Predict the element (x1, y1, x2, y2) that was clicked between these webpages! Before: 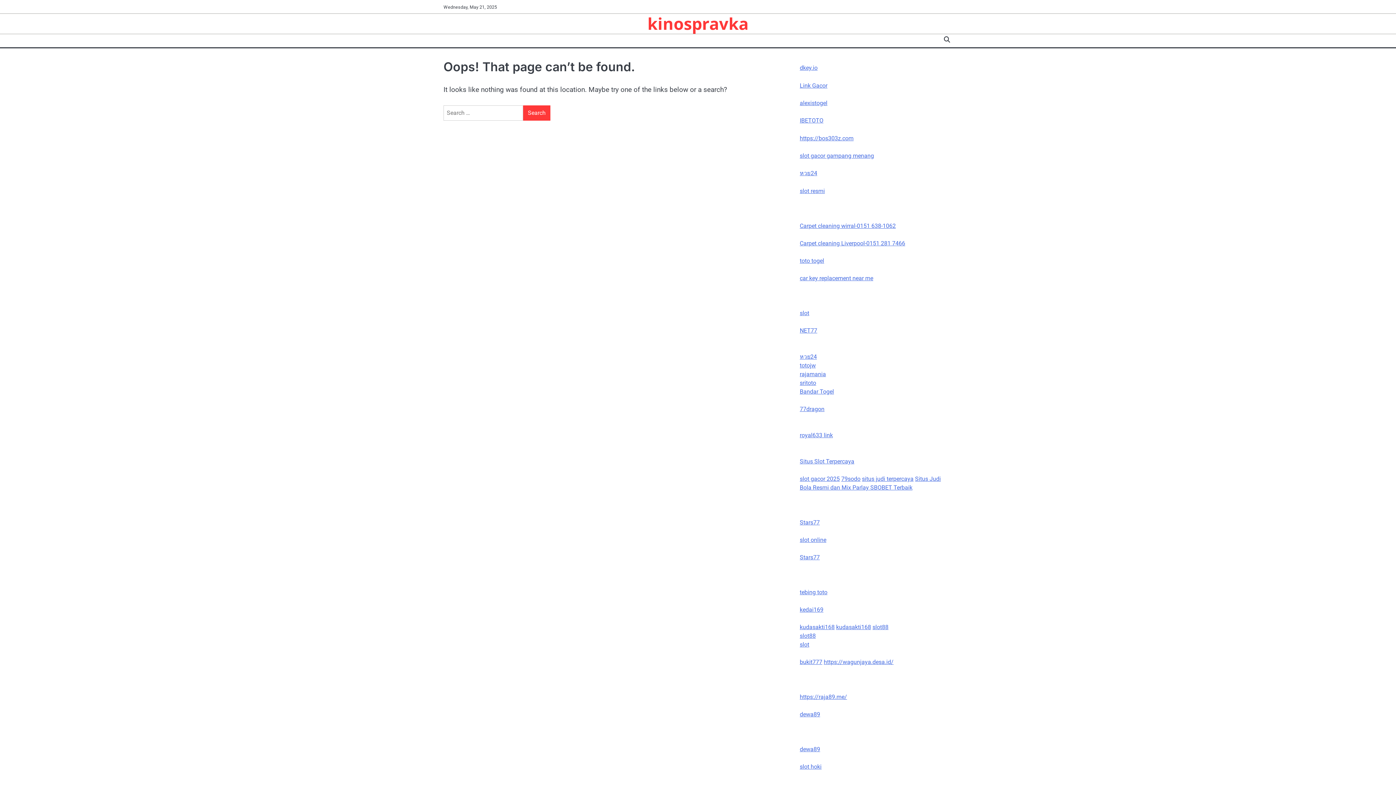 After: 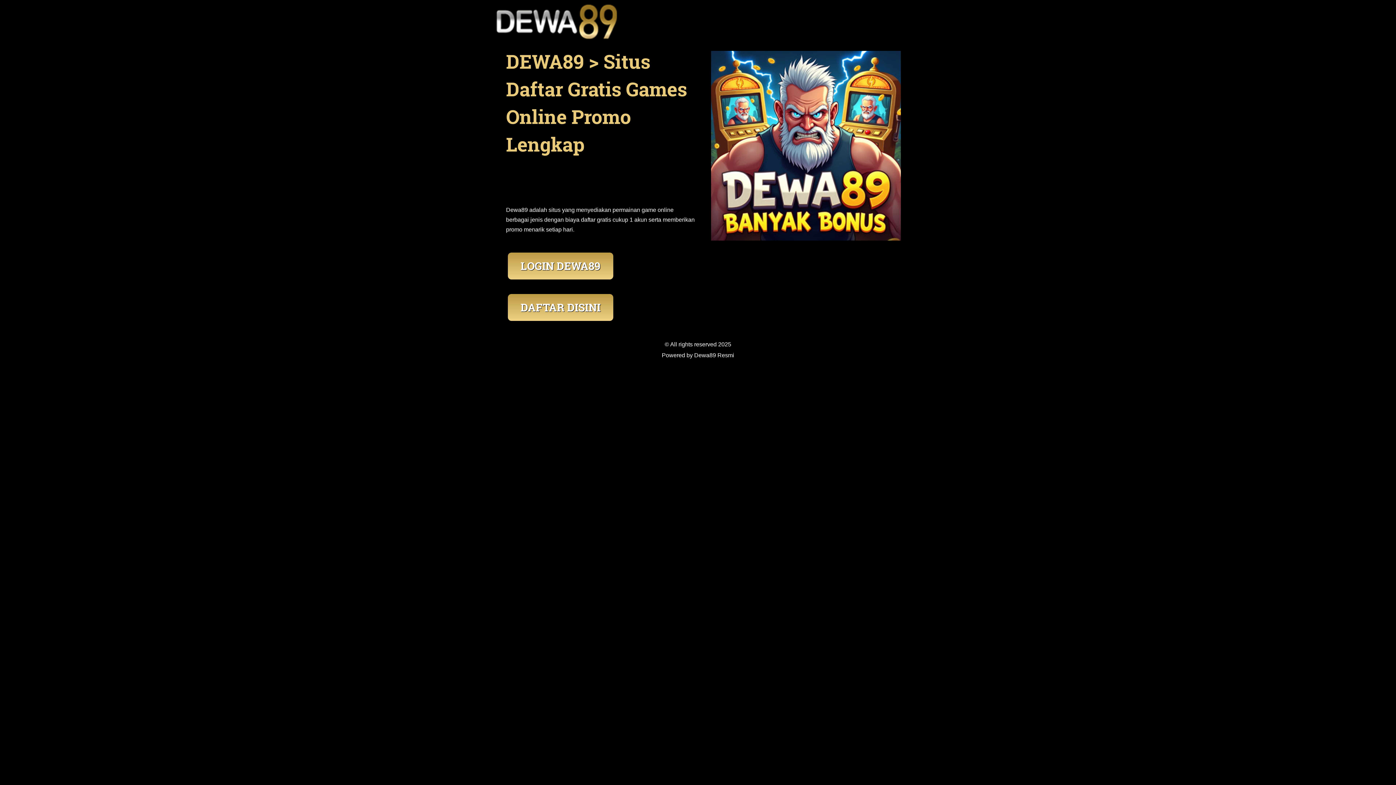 Action: label: dewa89 bbox: (800, 711, 820, 718)